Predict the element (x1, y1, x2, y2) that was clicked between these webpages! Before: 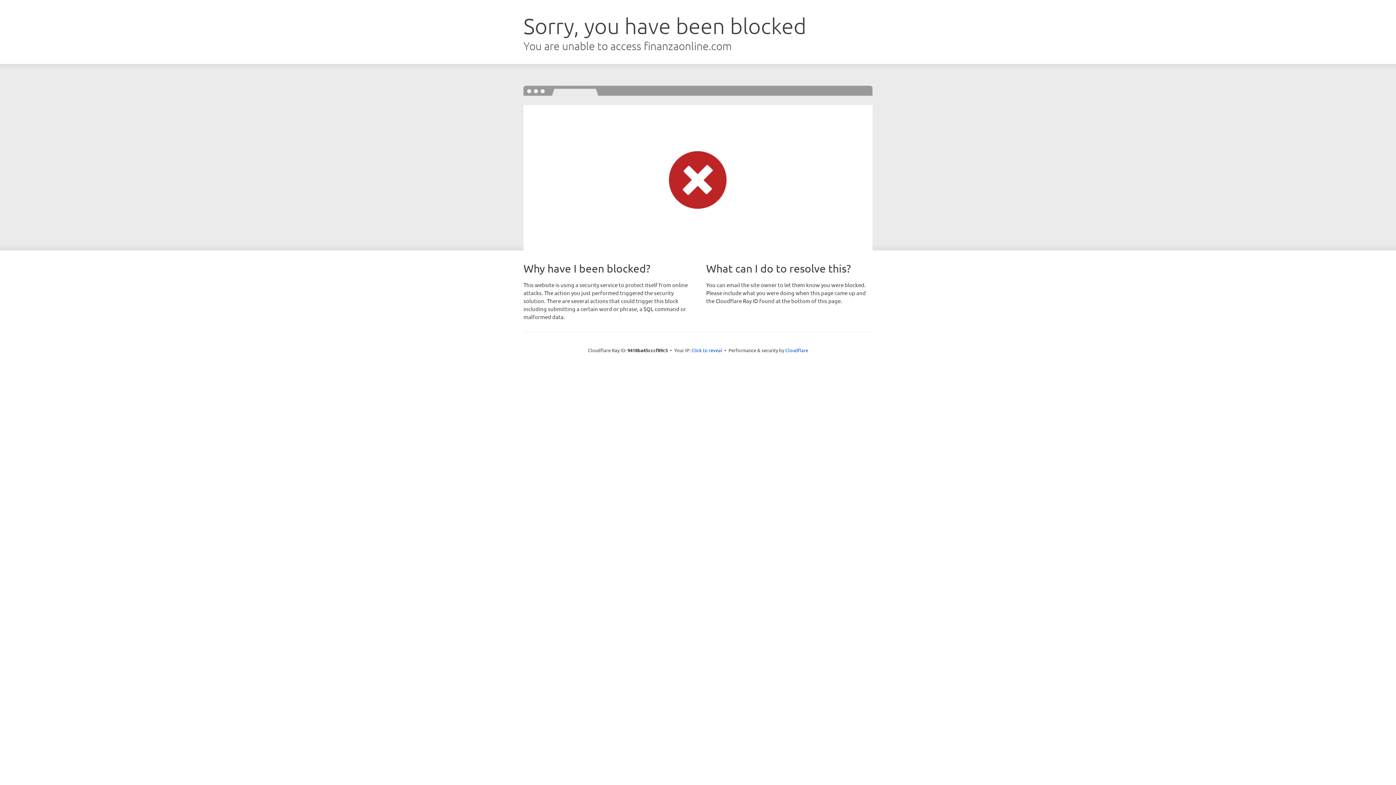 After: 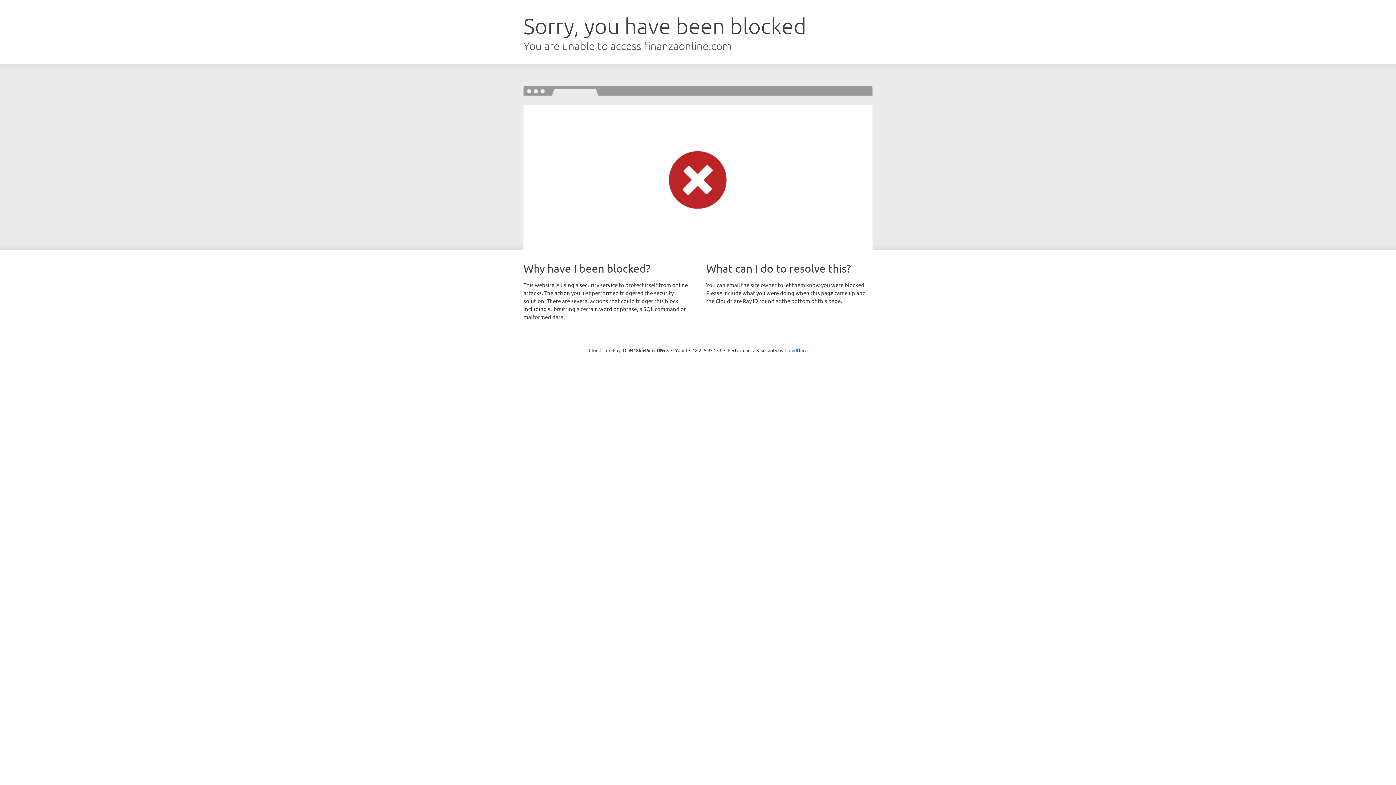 Action: bbox: (691, 346, 722, 353) label: Click to reveal